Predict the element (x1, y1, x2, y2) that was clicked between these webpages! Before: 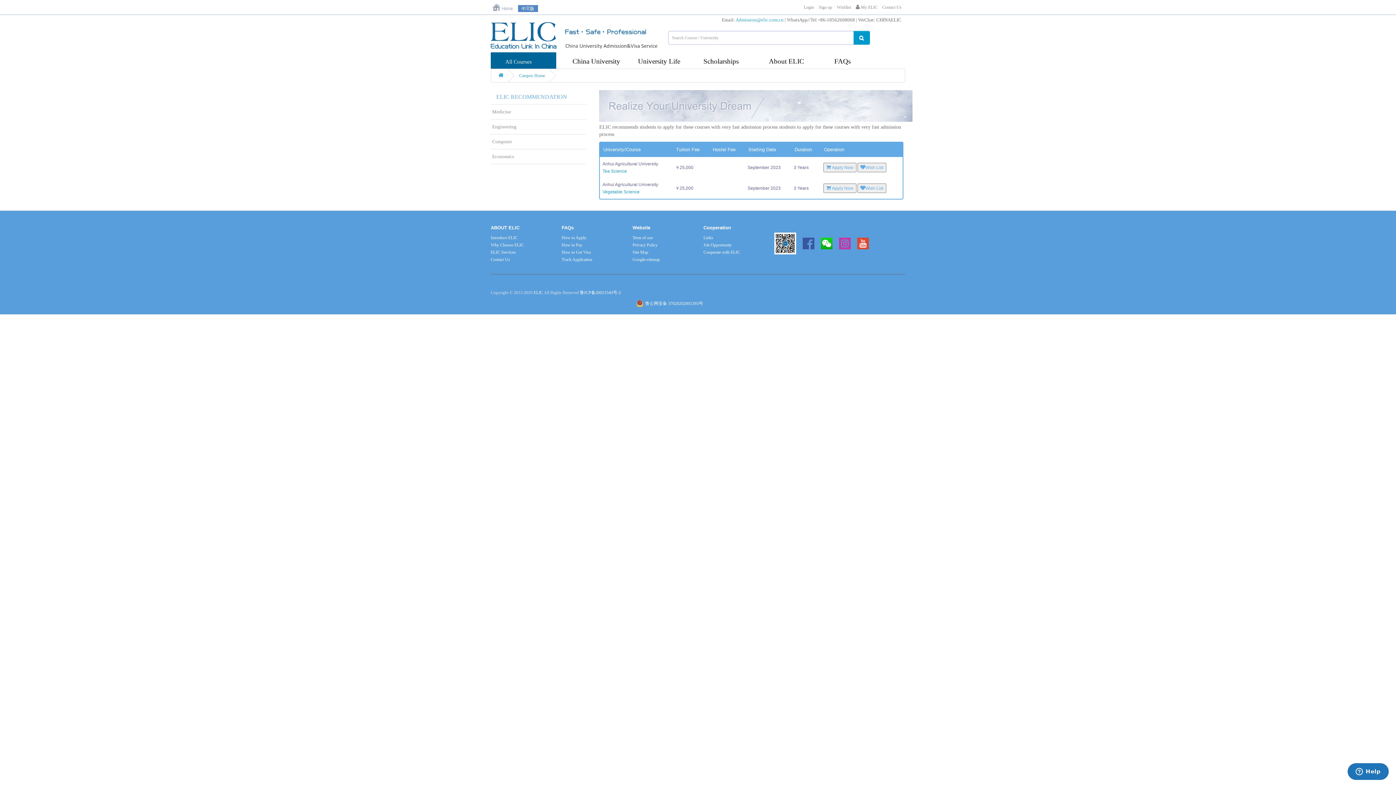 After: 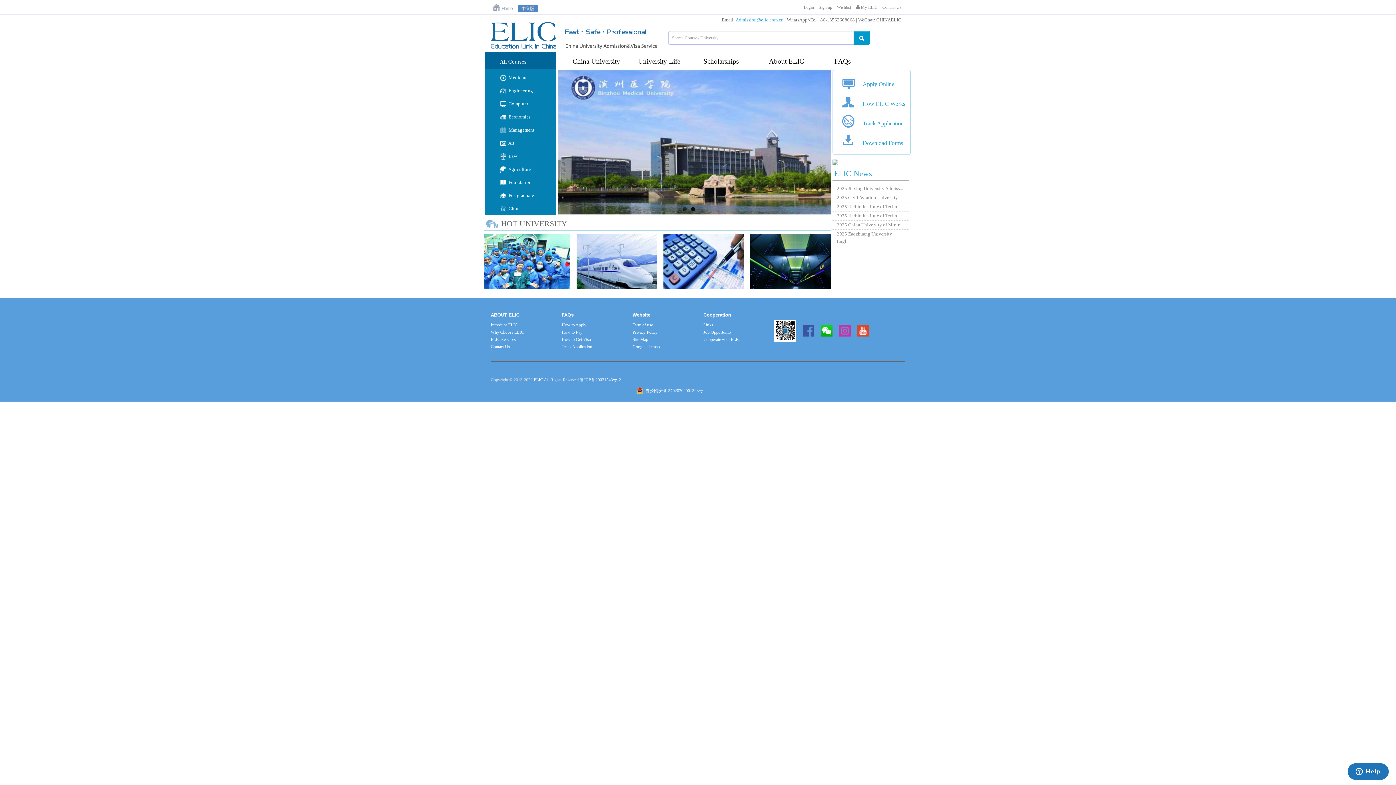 Action: bbox: (492, 3, 512, 8)